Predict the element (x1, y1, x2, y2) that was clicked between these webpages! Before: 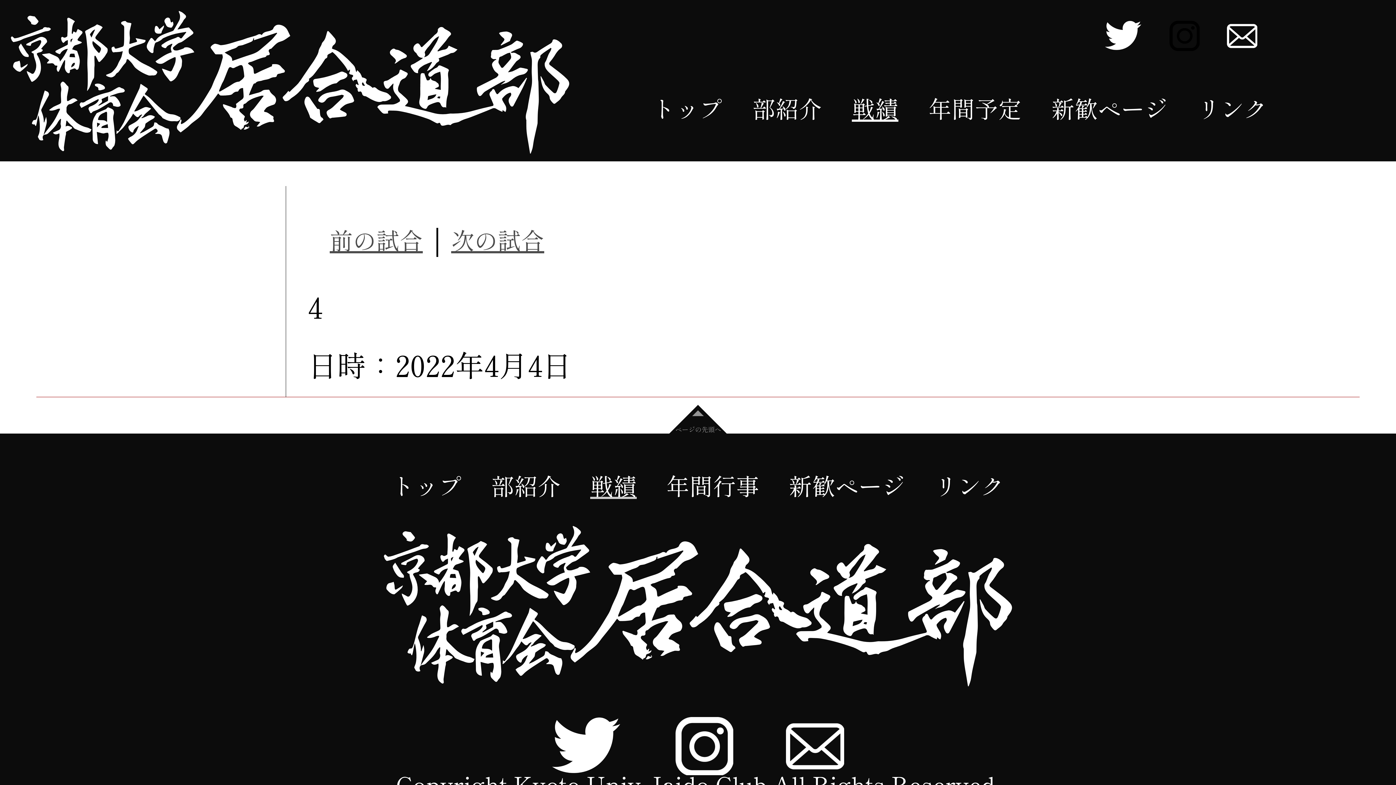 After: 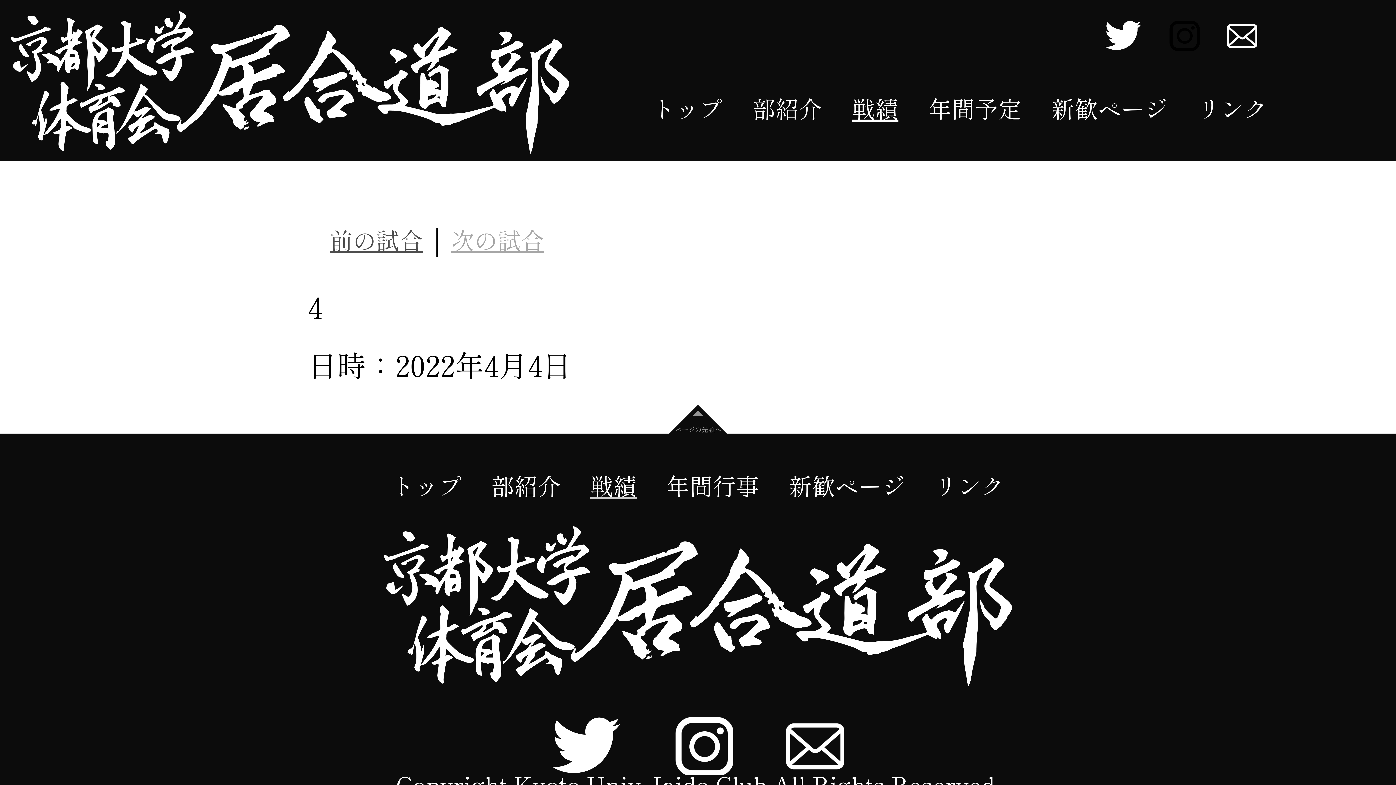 Action: label: 次の試合 bbox: (451, 222, 544, 256)